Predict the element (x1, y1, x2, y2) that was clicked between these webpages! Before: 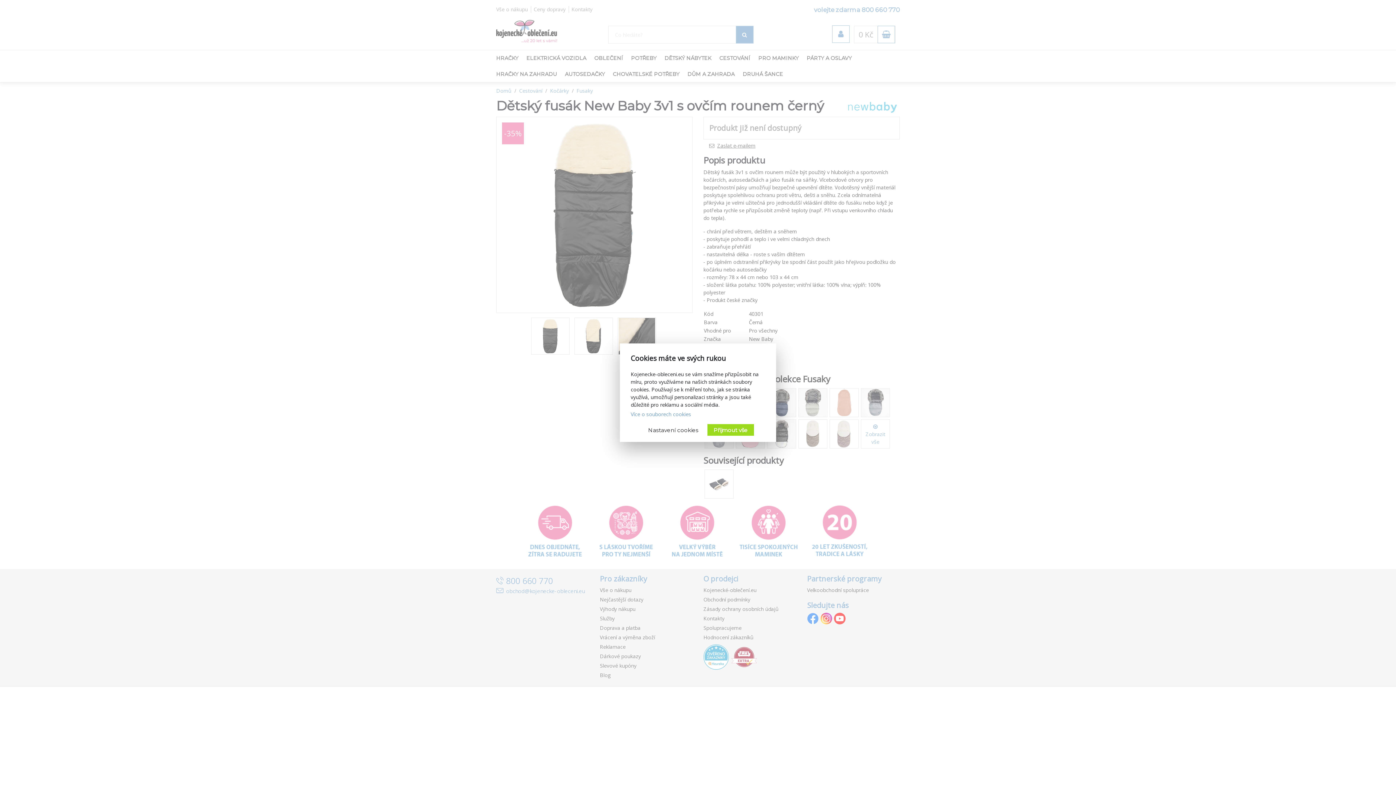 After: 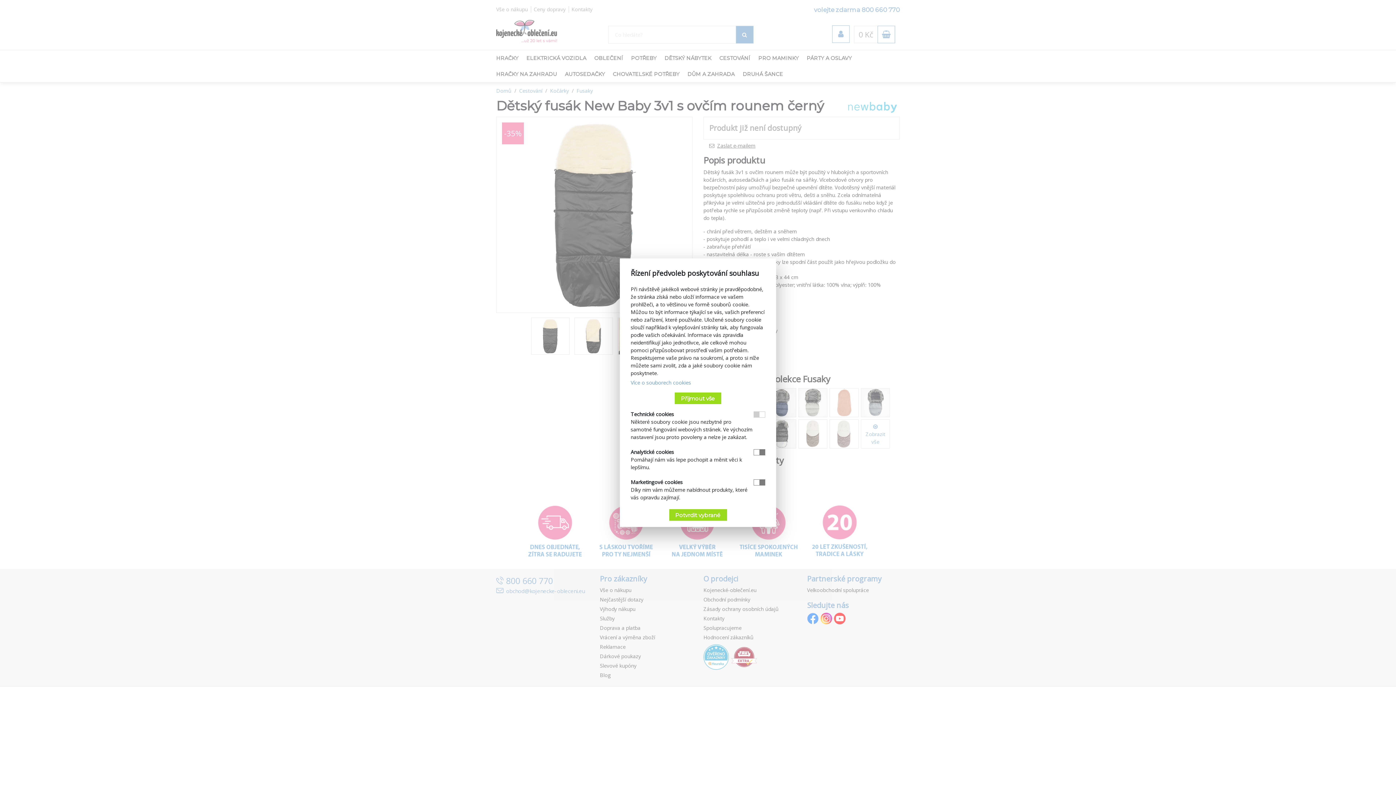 Action: bbox: (642, 424, 704, 435) label: Nastavení cookies